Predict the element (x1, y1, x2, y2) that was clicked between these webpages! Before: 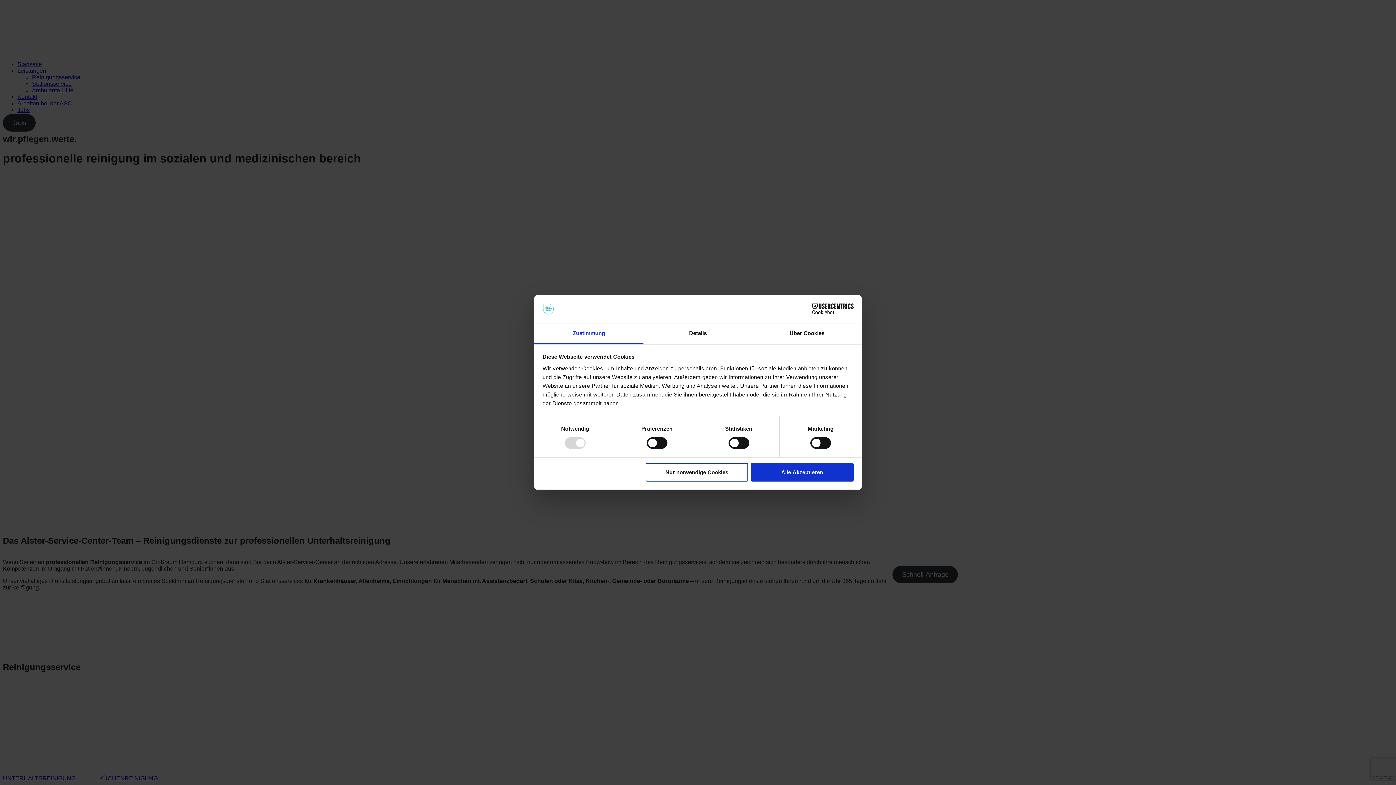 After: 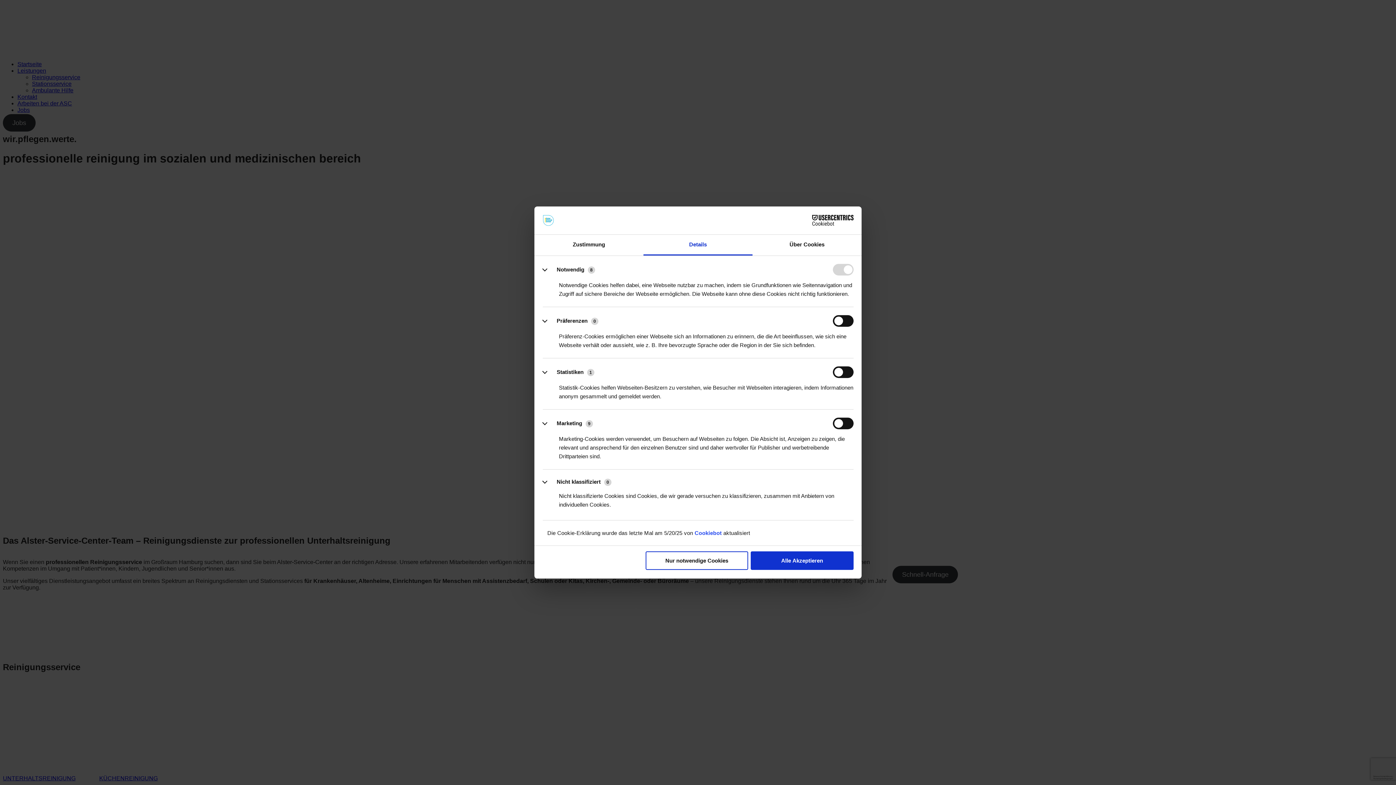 Action: label: Details bbox: (643, 323, 752, 344)